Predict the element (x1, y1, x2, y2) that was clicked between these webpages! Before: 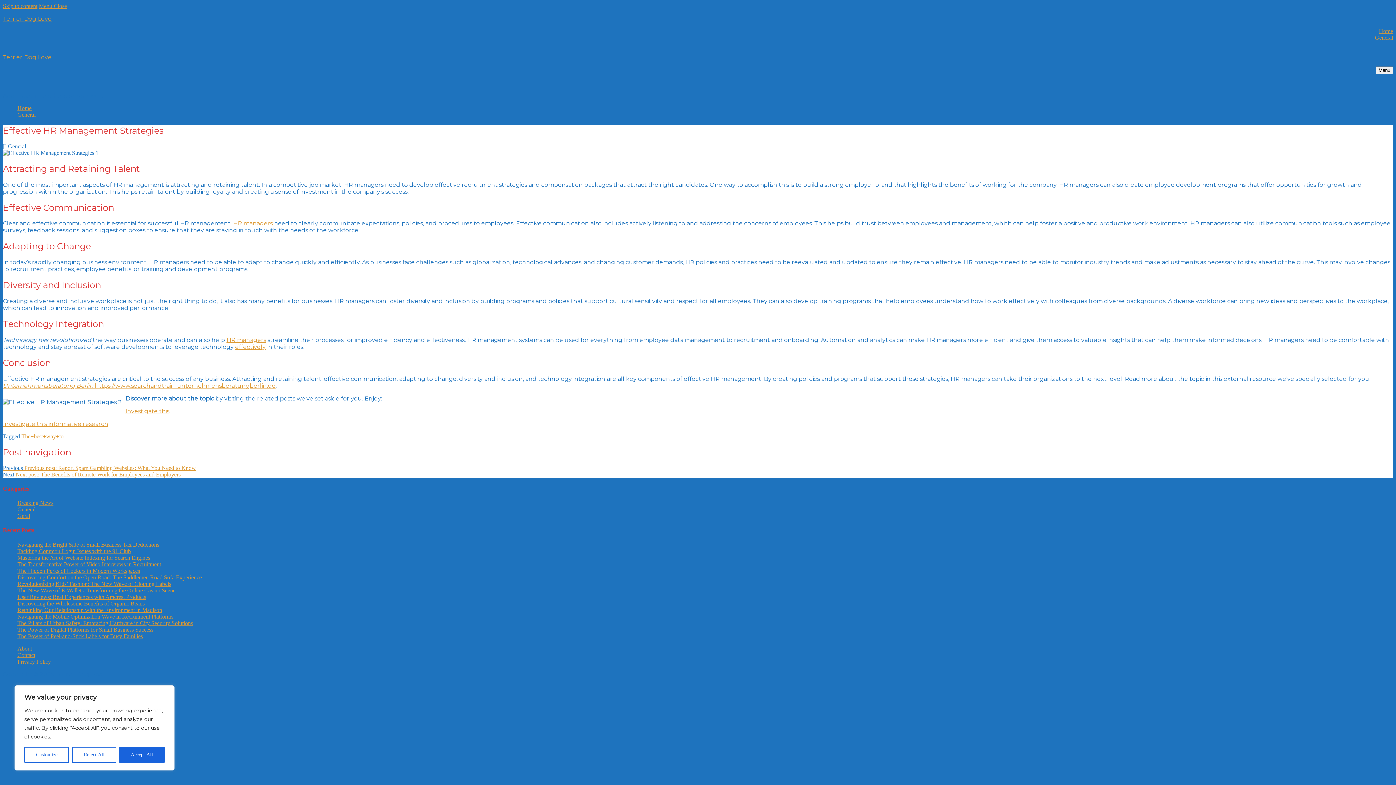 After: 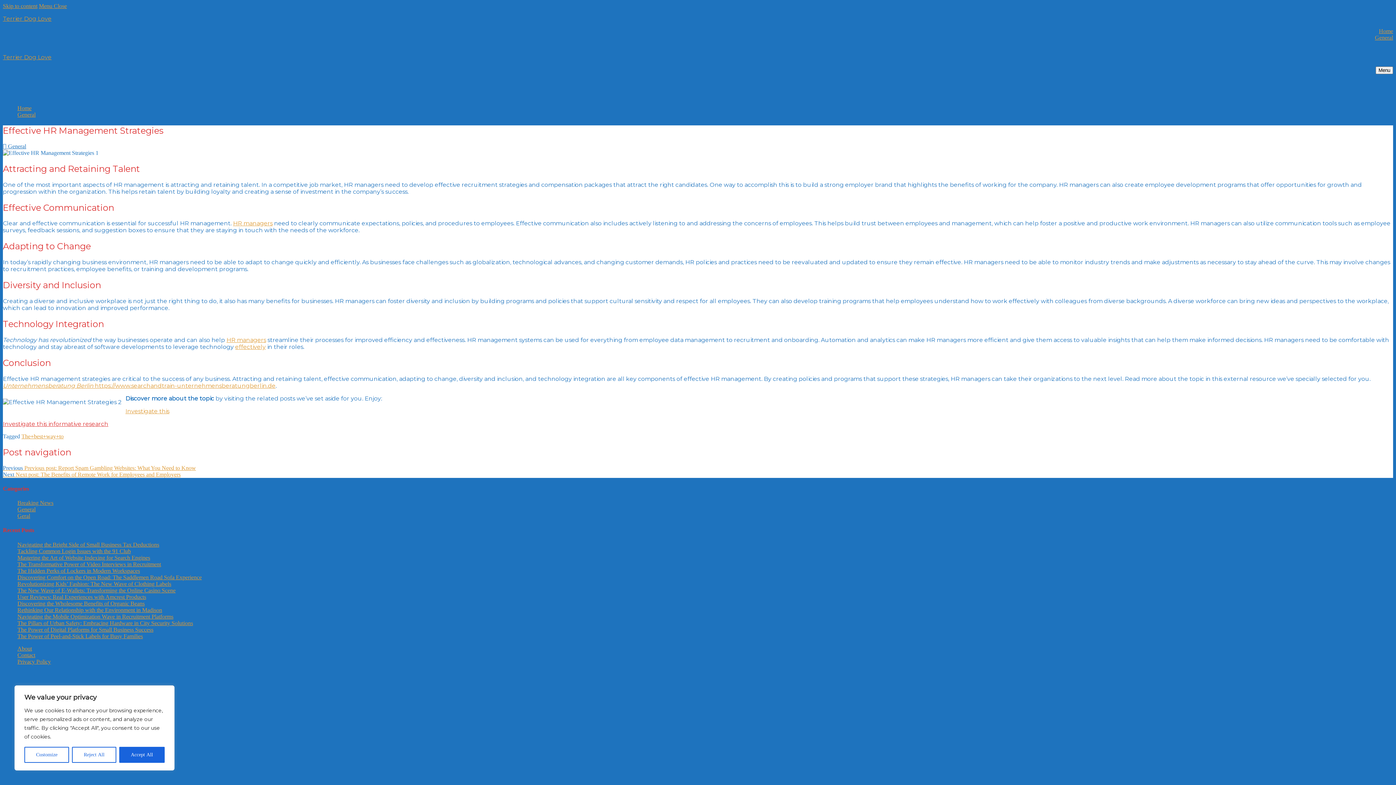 Action: bbox: (2, 420, 108, 427) label: Investigate this informative research